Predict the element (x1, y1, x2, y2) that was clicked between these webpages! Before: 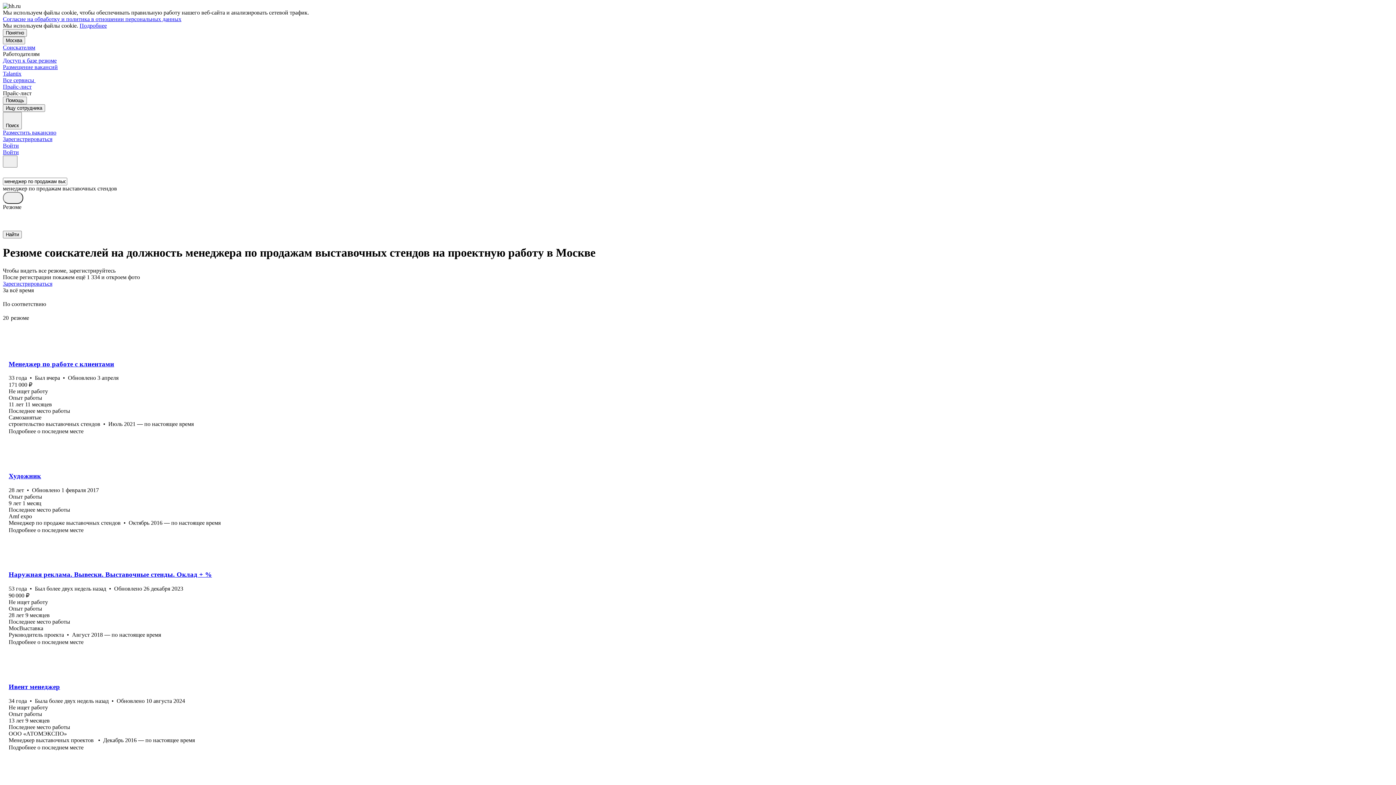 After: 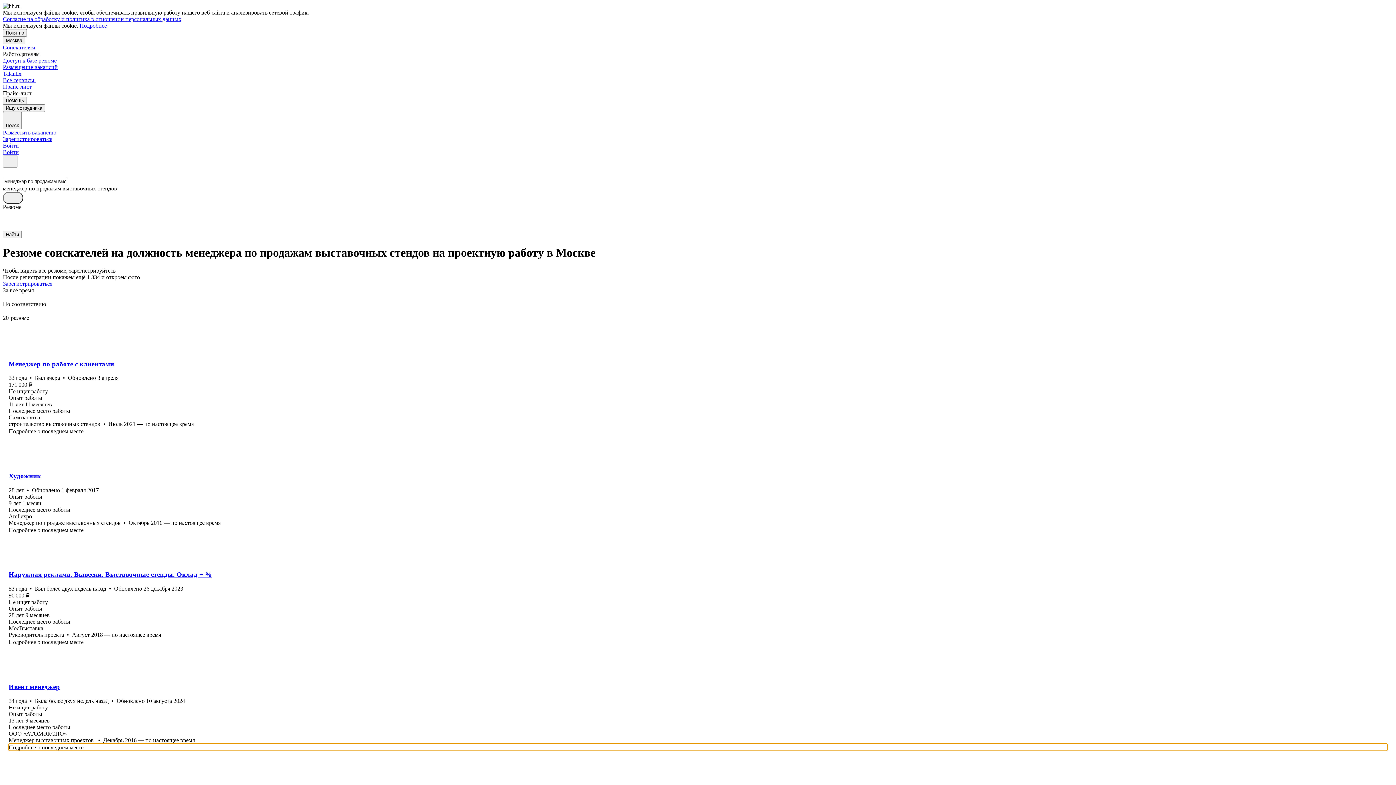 Action: label: Подробнее о последнем месте bbox: (8, 743, 1387, 751)